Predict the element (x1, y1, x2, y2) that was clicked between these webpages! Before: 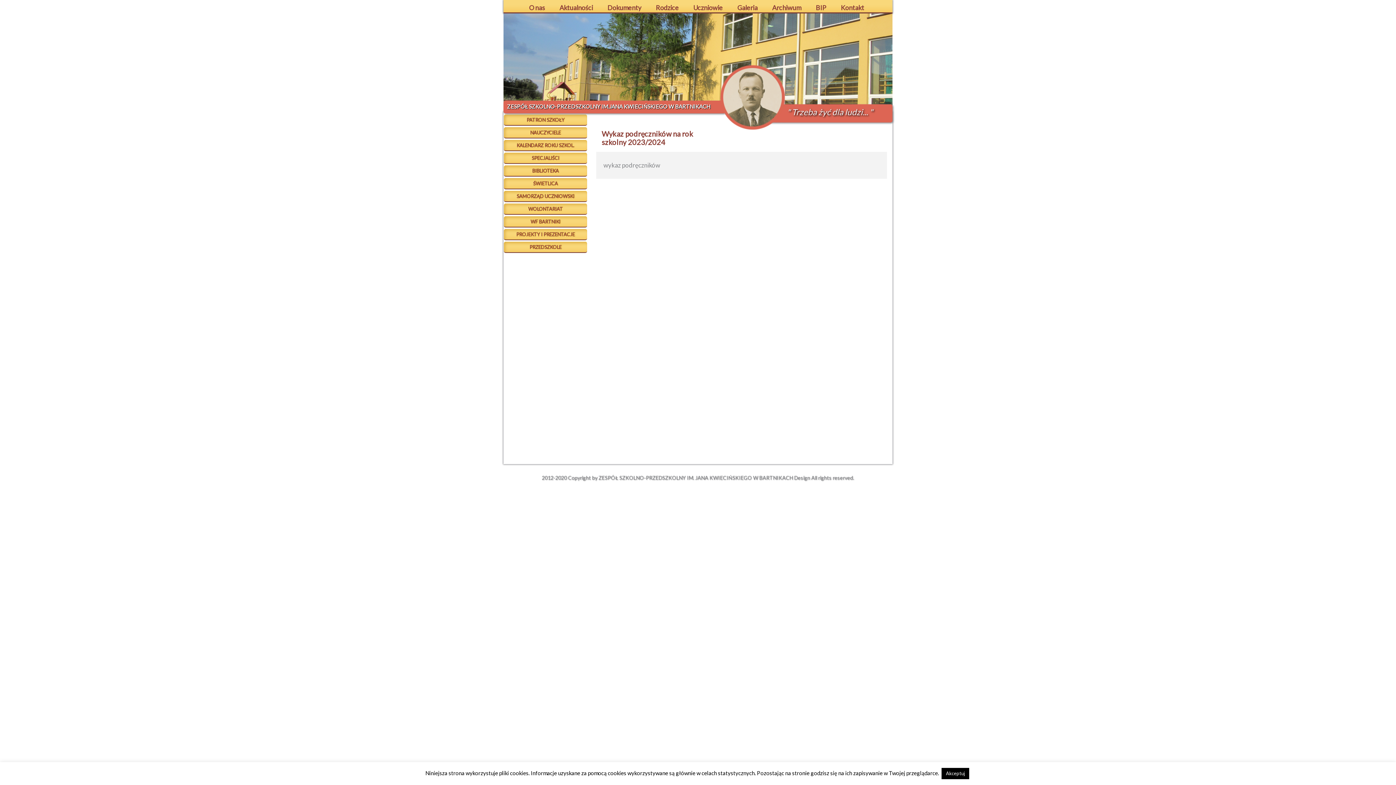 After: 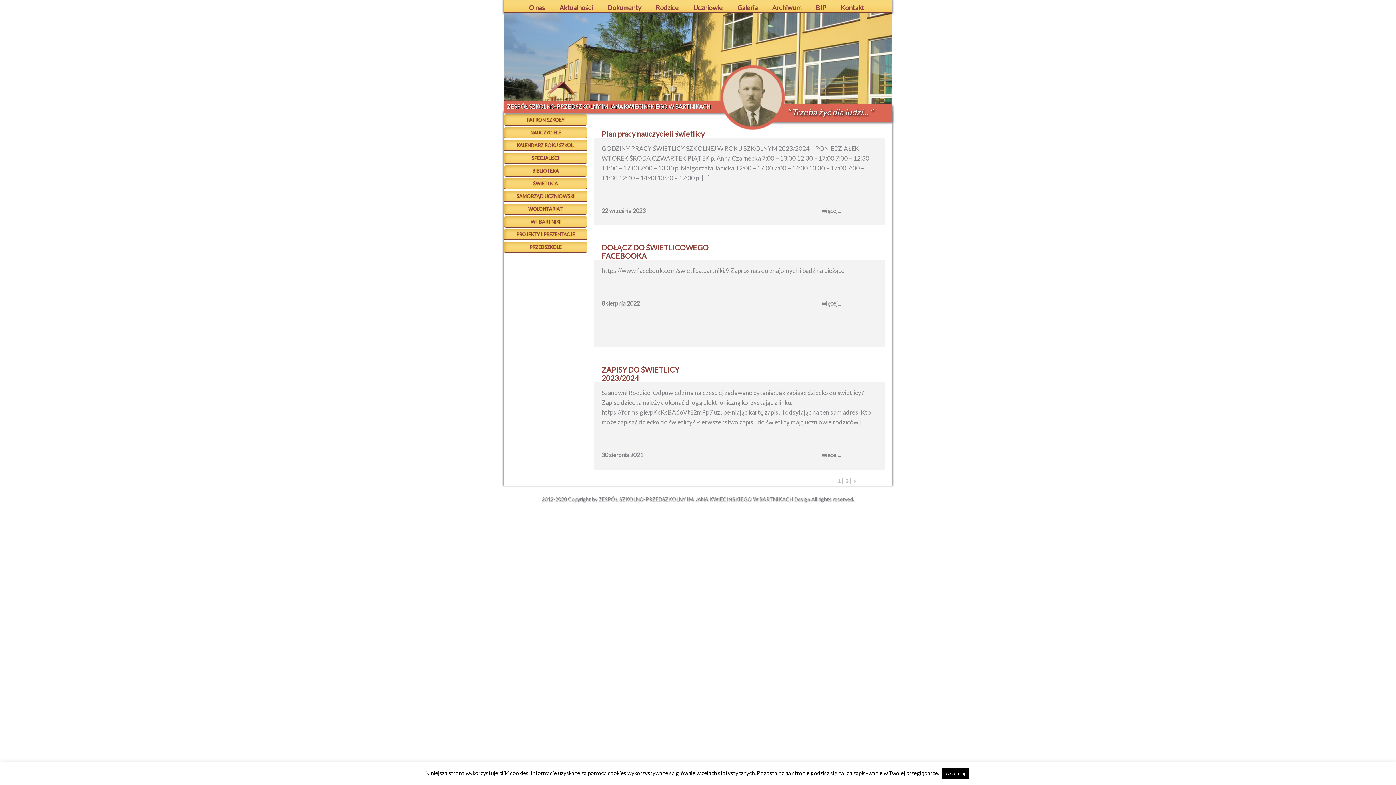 Action: label: ŚWIETLICA bbox: (533, 180, 558, 186)